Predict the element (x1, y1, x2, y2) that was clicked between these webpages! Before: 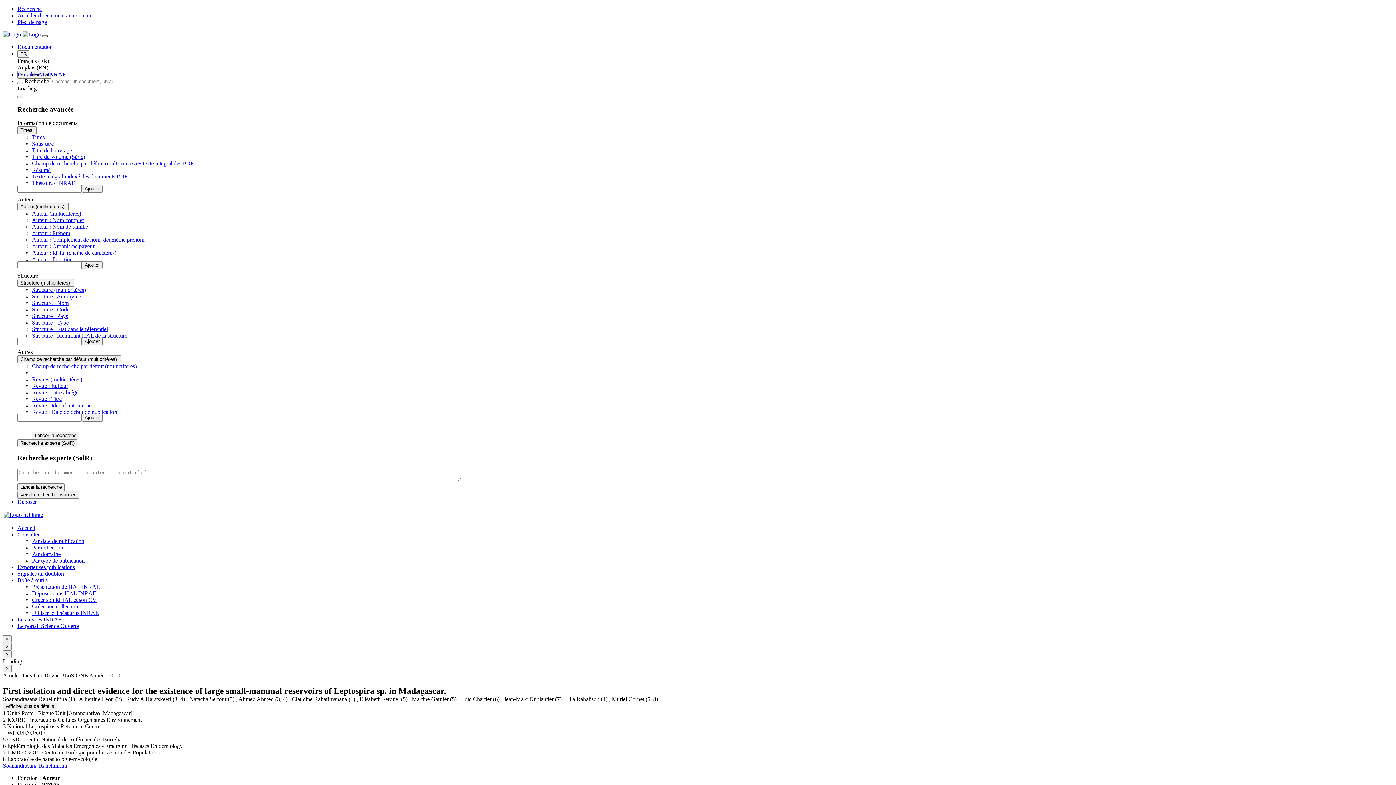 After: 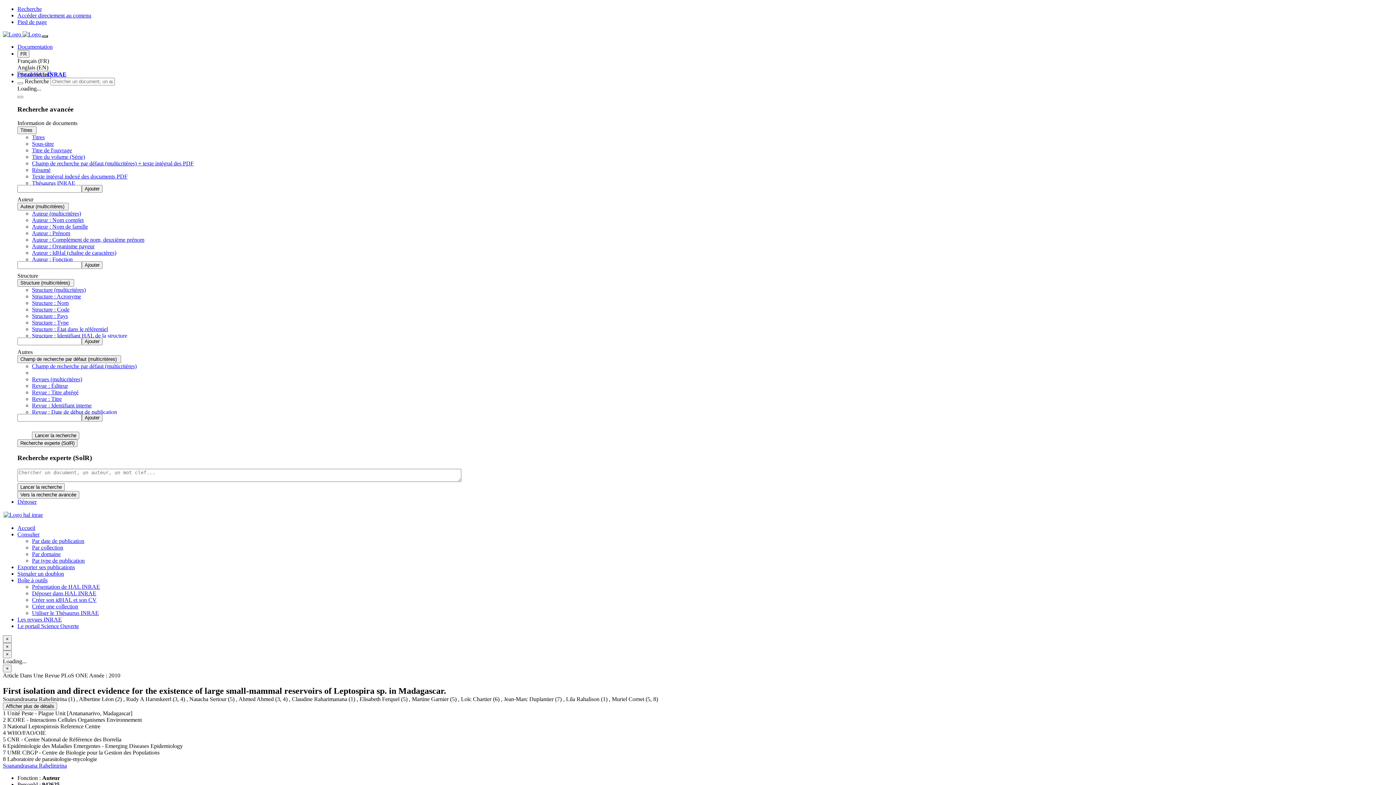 Action: bbox: (612, 696, 645, 702) label: Muriel Cornet 